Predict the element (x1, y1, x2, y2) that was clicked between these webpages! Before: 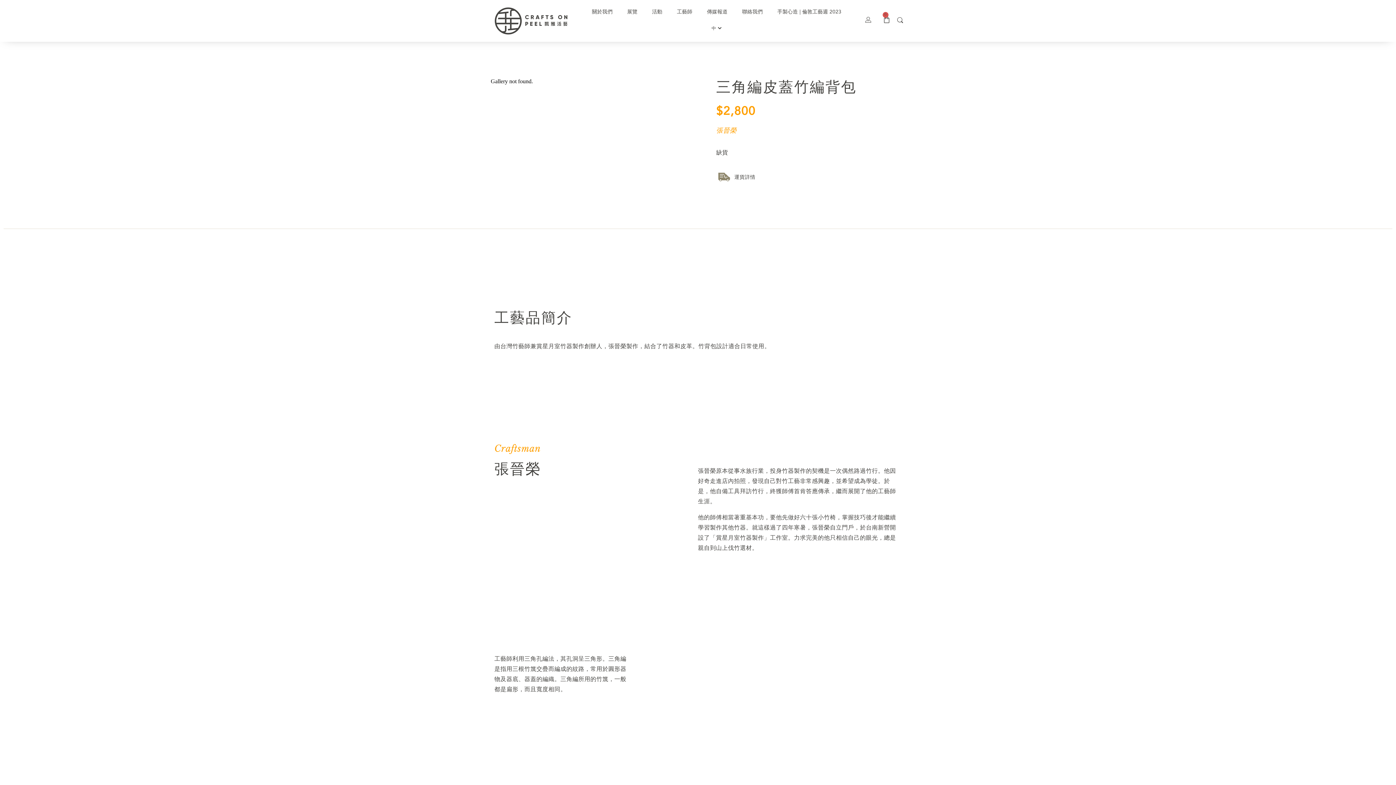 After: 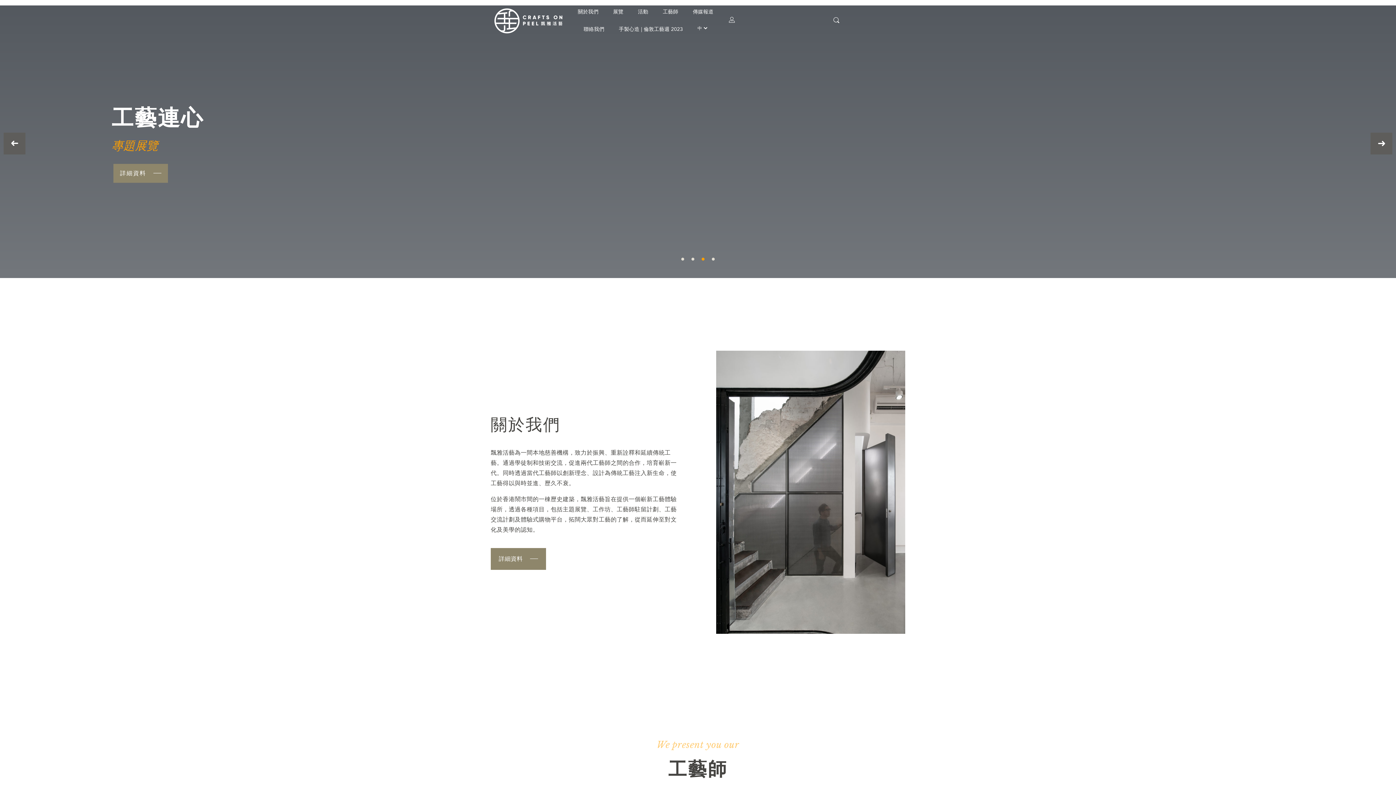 Action: label: SVG link bbox: (495, 7, 567, 34)